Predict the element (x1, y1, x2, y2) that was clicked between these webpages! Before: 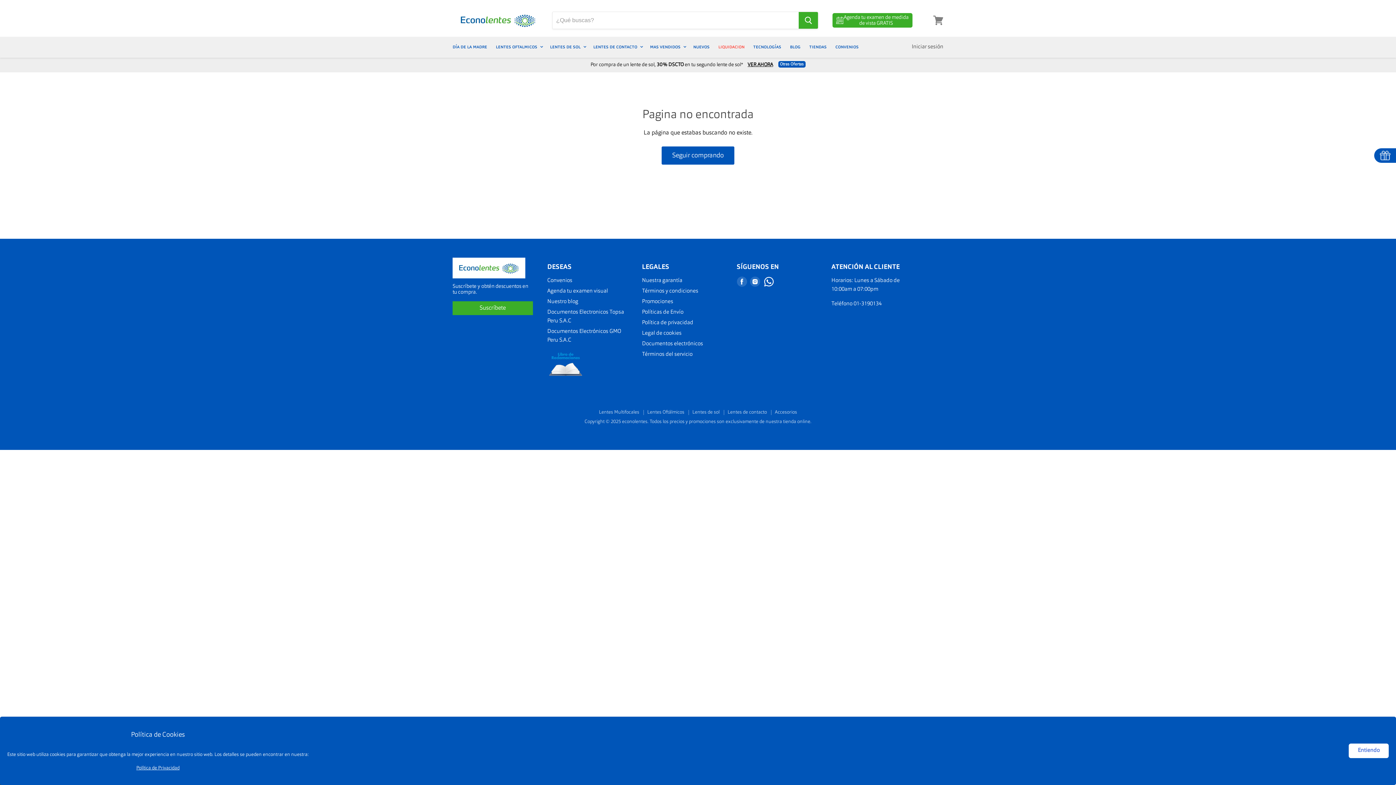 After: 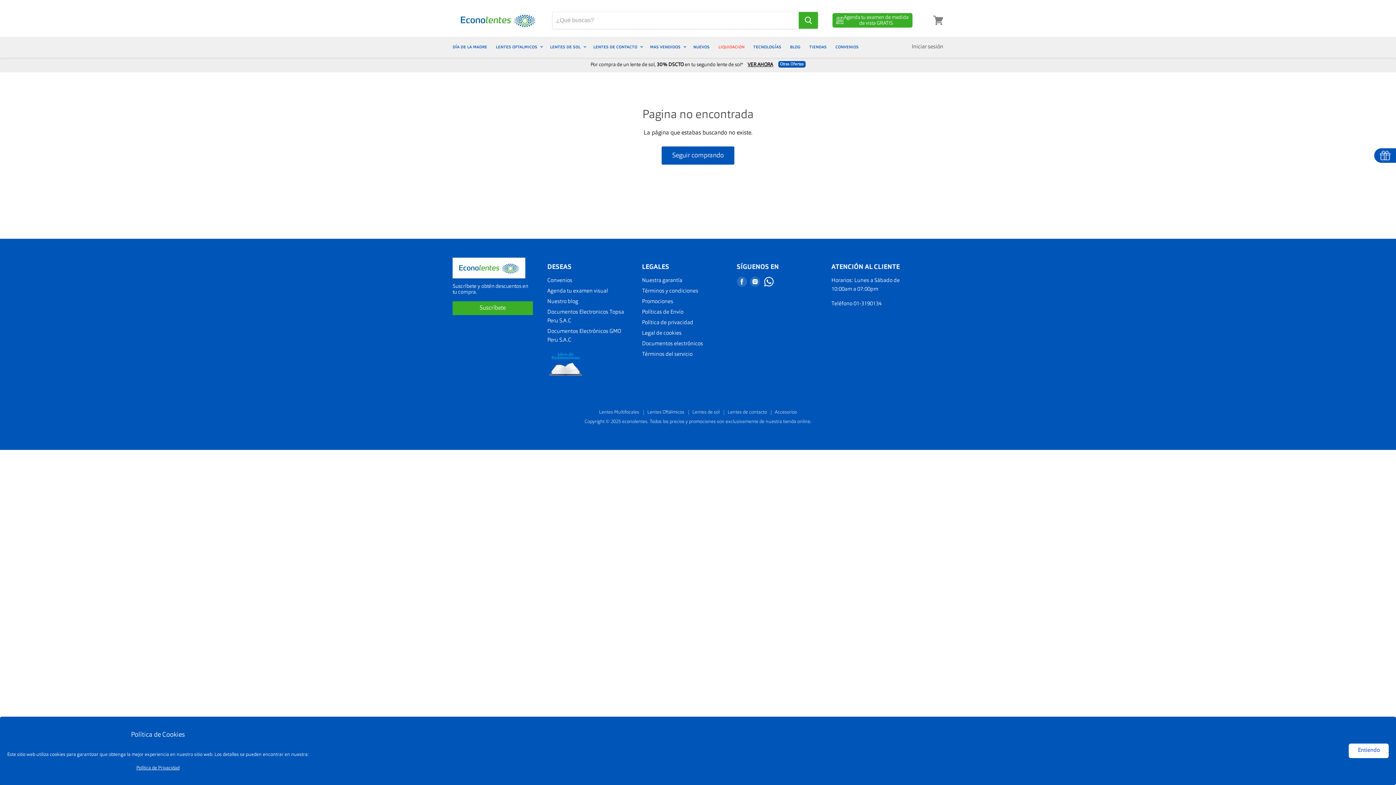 Action: label: Política de Privacidad bbox: (136, 764, 179, 773)